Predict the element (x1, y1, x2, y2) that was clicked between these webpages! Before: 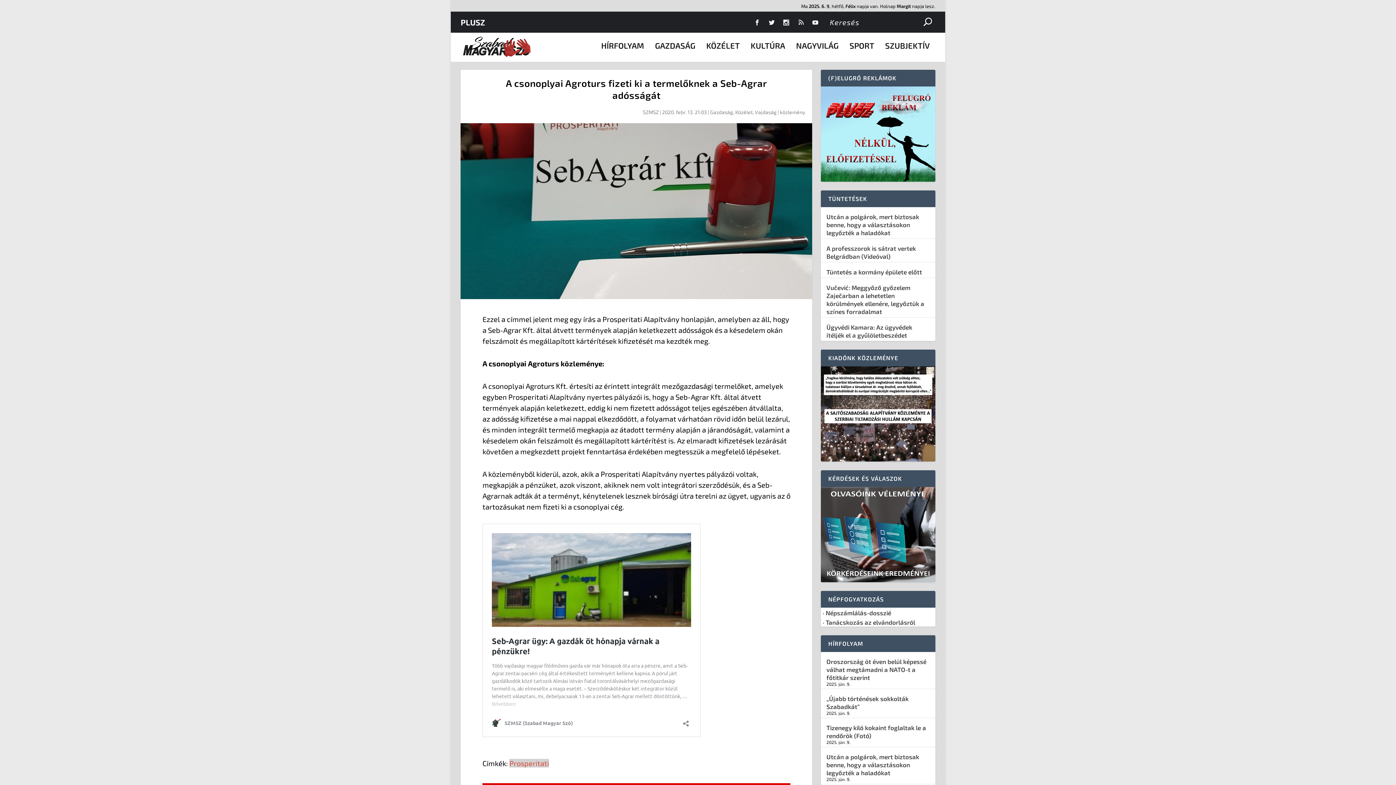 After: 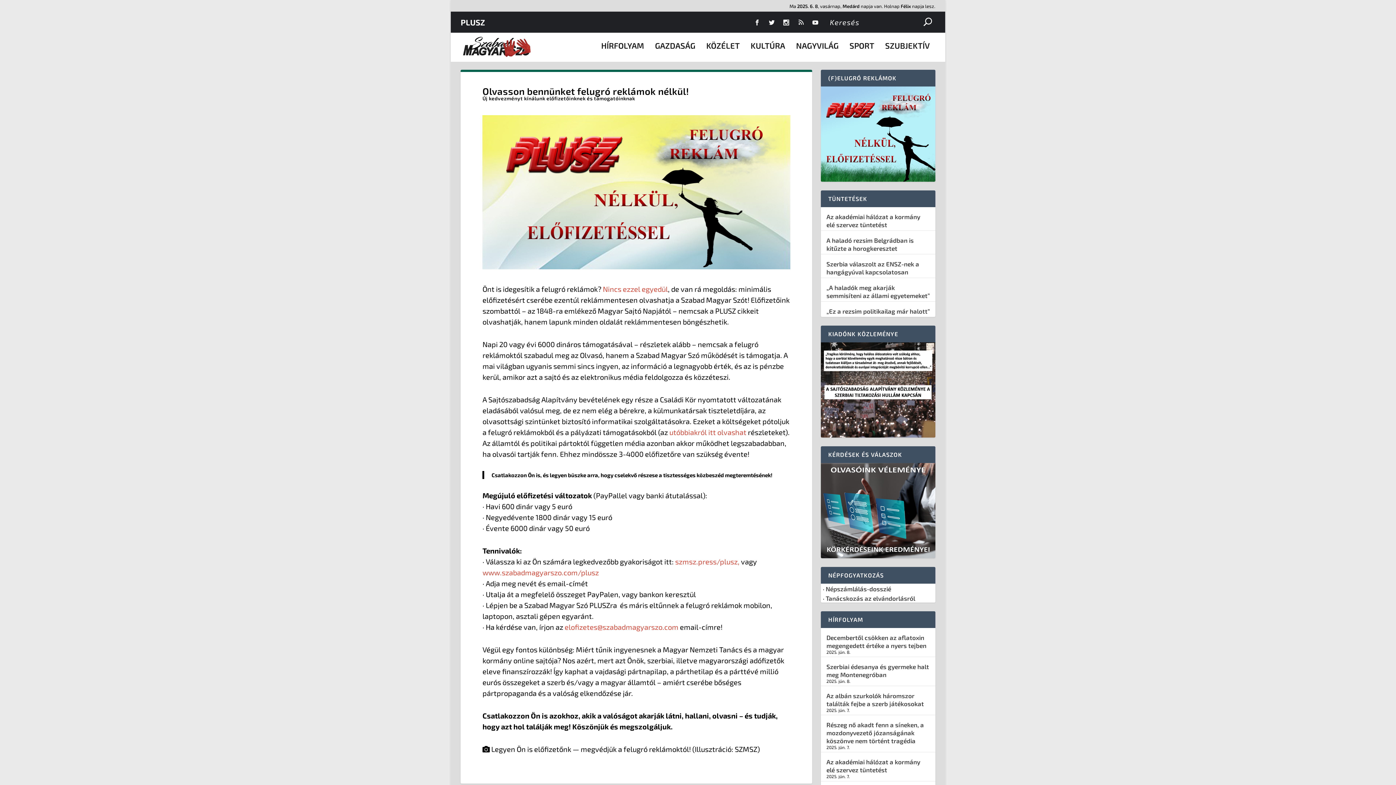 Action: bbox: (821, 86, 935, 181)